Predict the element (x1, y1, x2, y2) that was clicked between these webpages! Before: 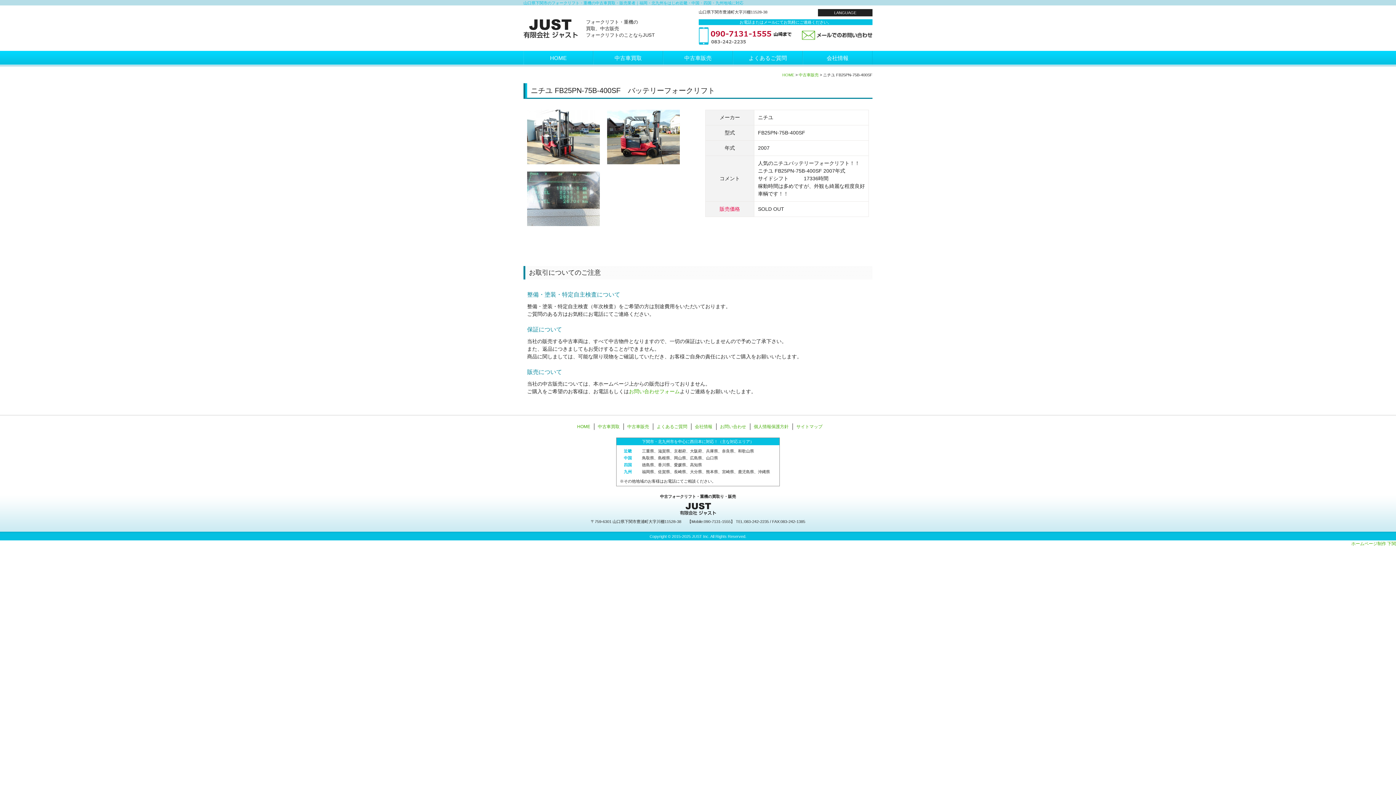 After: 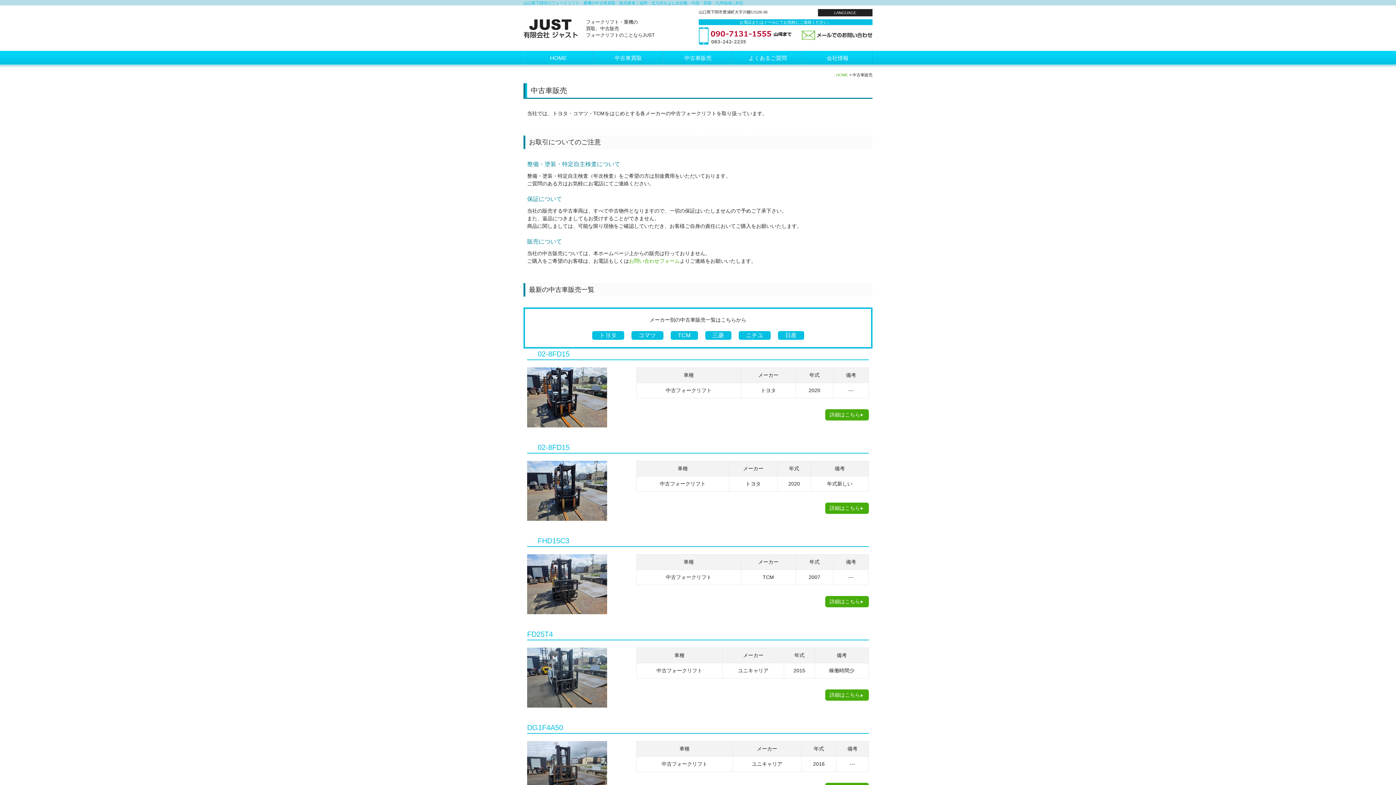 Action: bbox: (798, 72, 818, 77) label: 中古車販売